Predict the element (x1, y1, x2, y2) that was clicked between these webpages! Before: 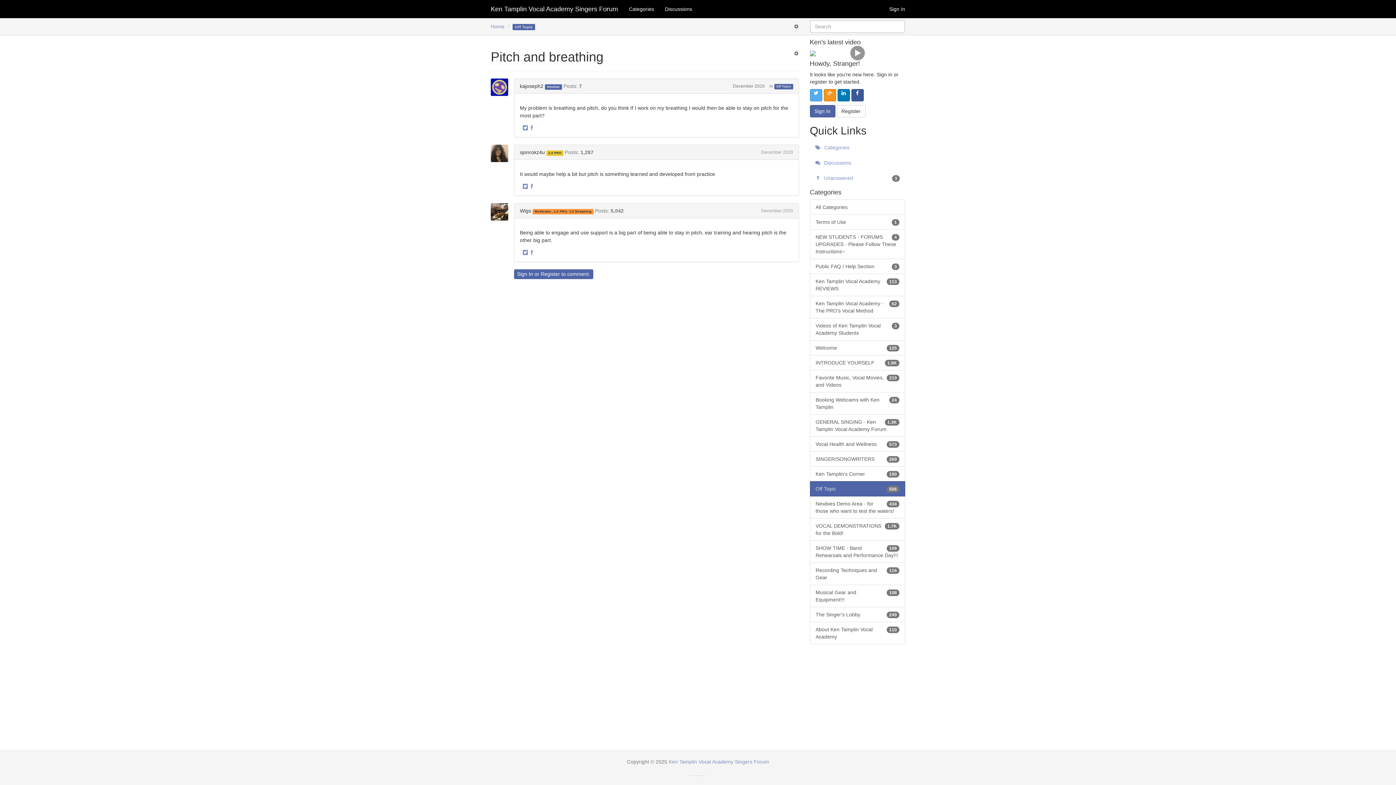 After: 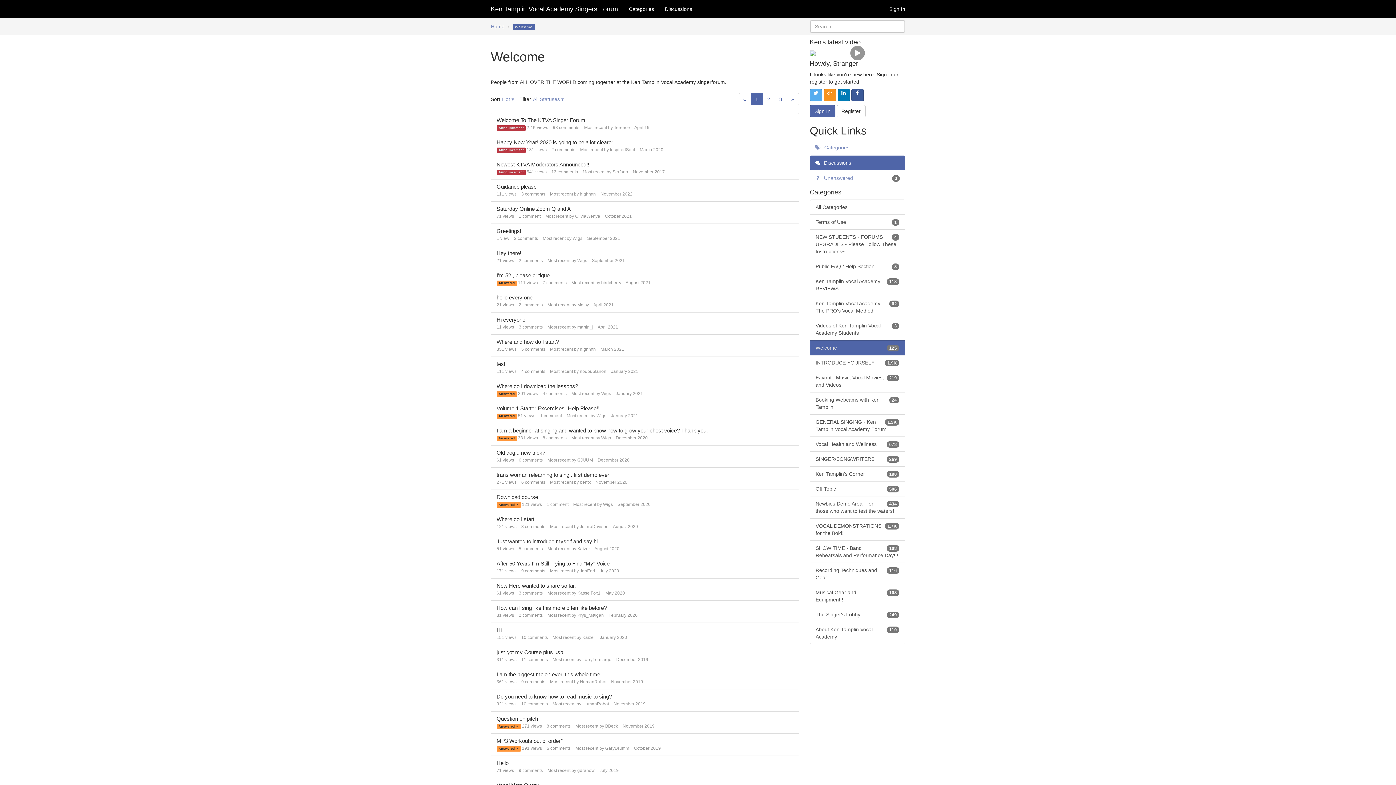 Action: bbox: (810, 340, 905, 355) label: 125
Welcome